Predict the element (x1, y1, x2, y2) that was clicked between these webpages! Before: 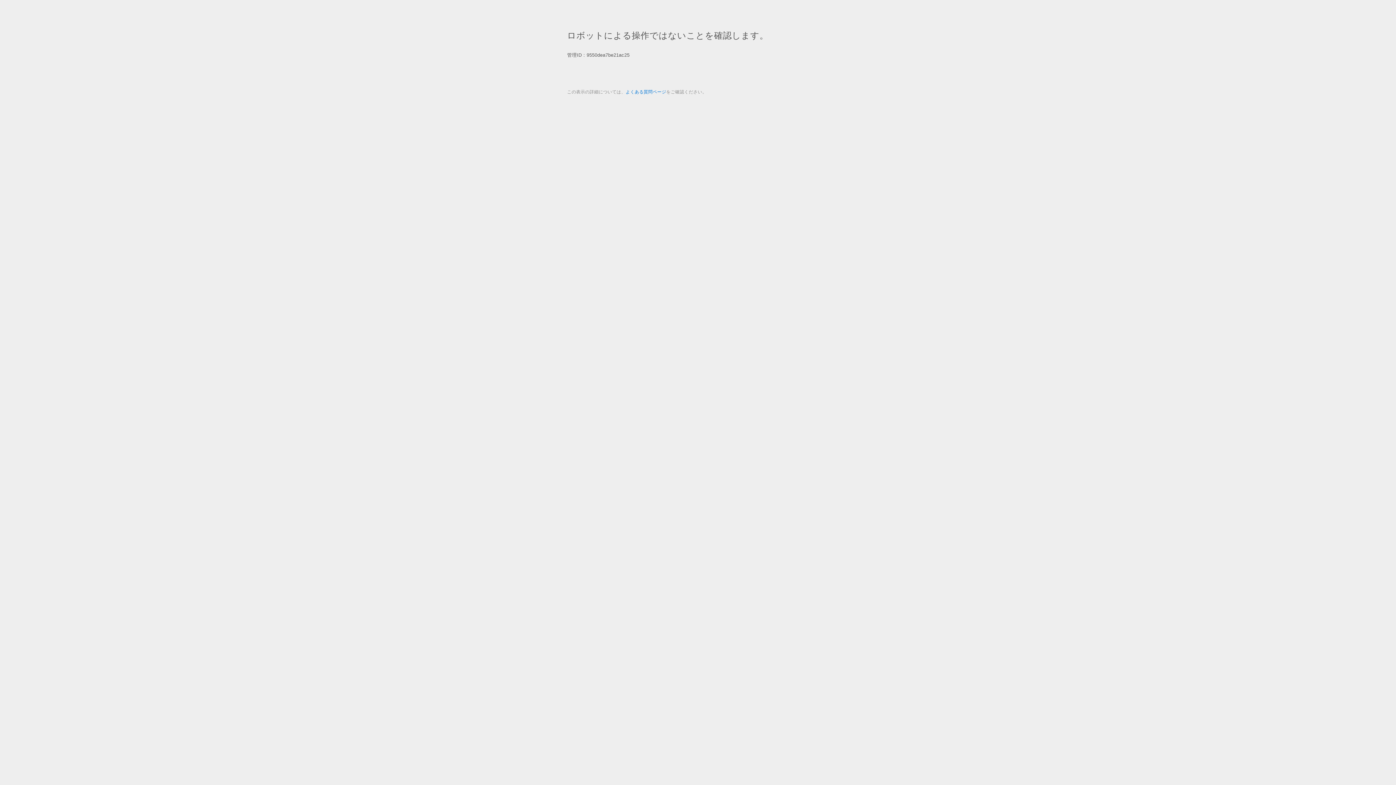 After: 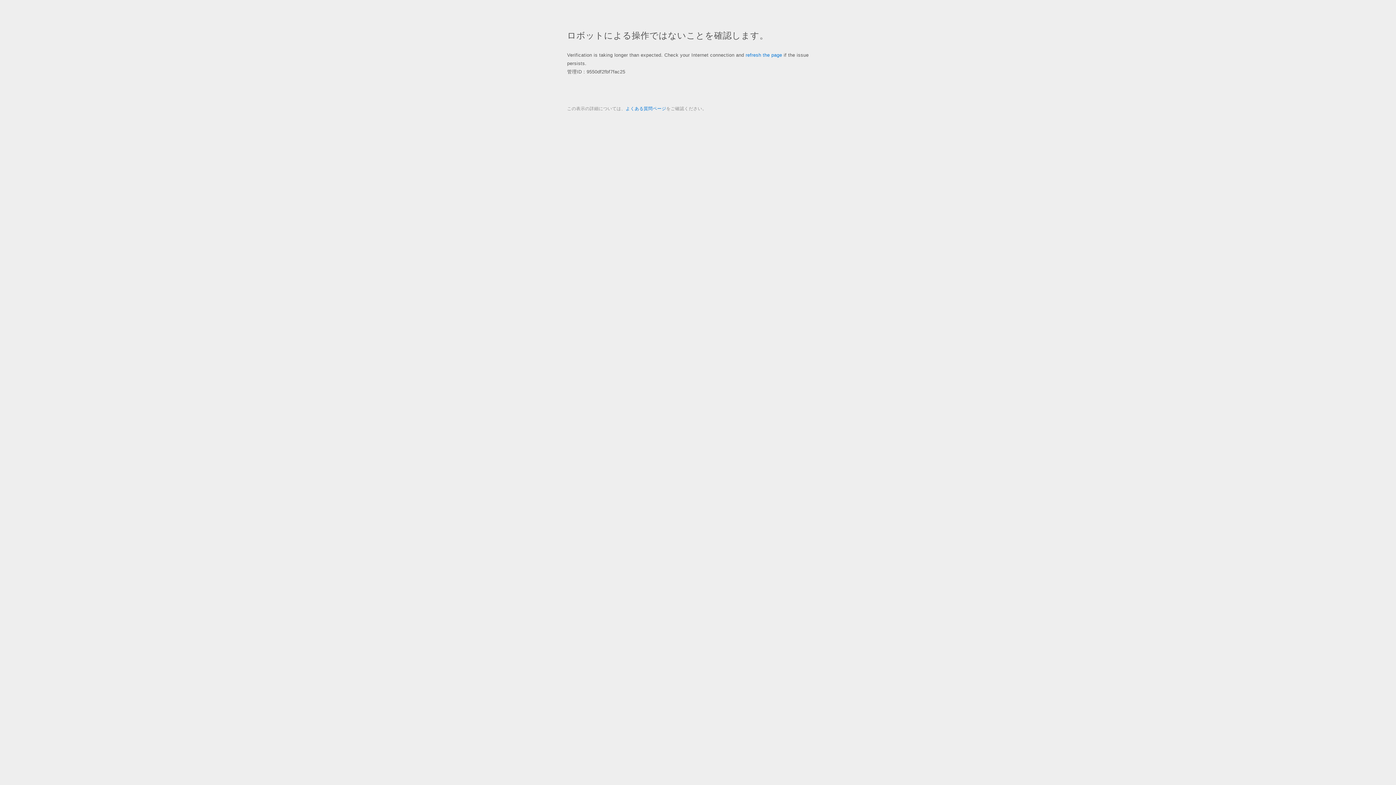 Action: label: よくある質問ページ bbox: (625, 89, 666, 94)